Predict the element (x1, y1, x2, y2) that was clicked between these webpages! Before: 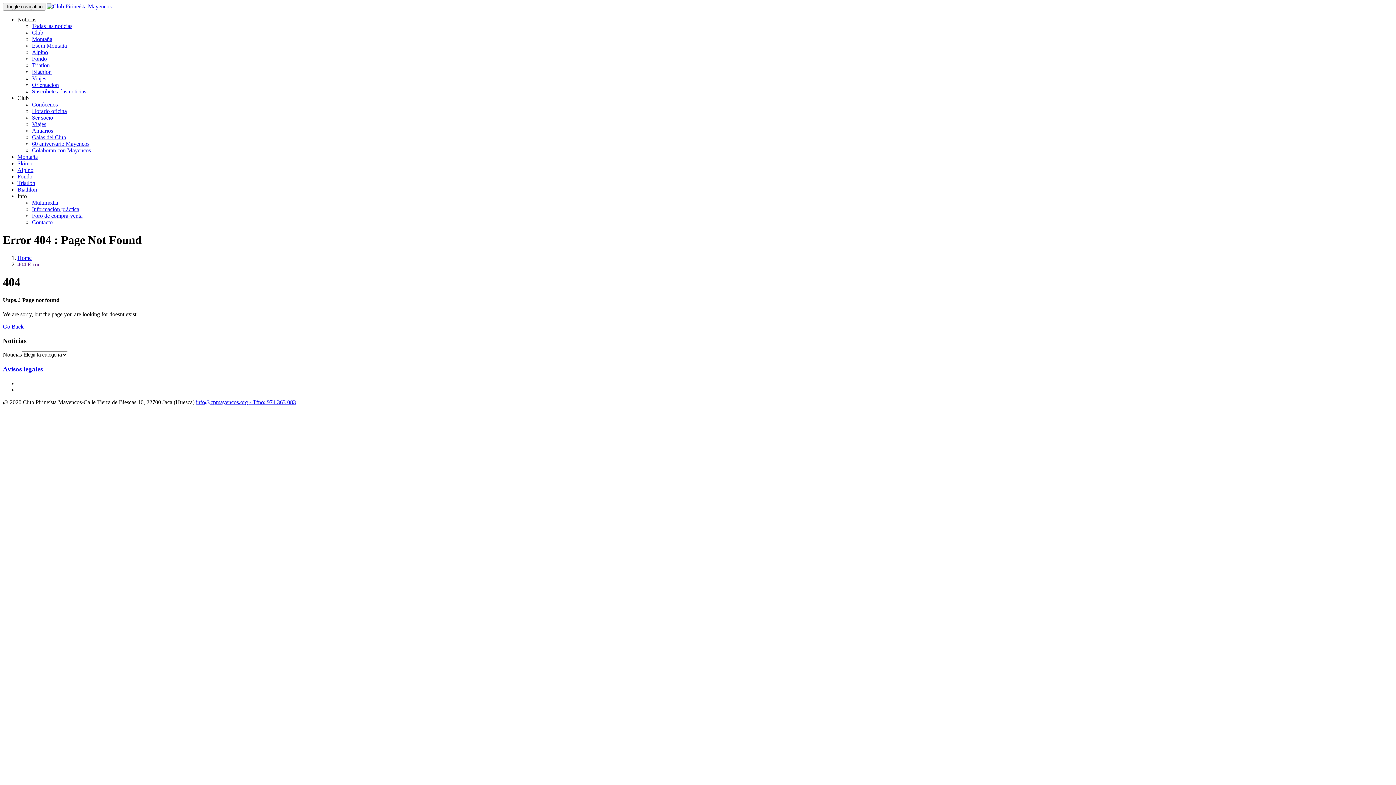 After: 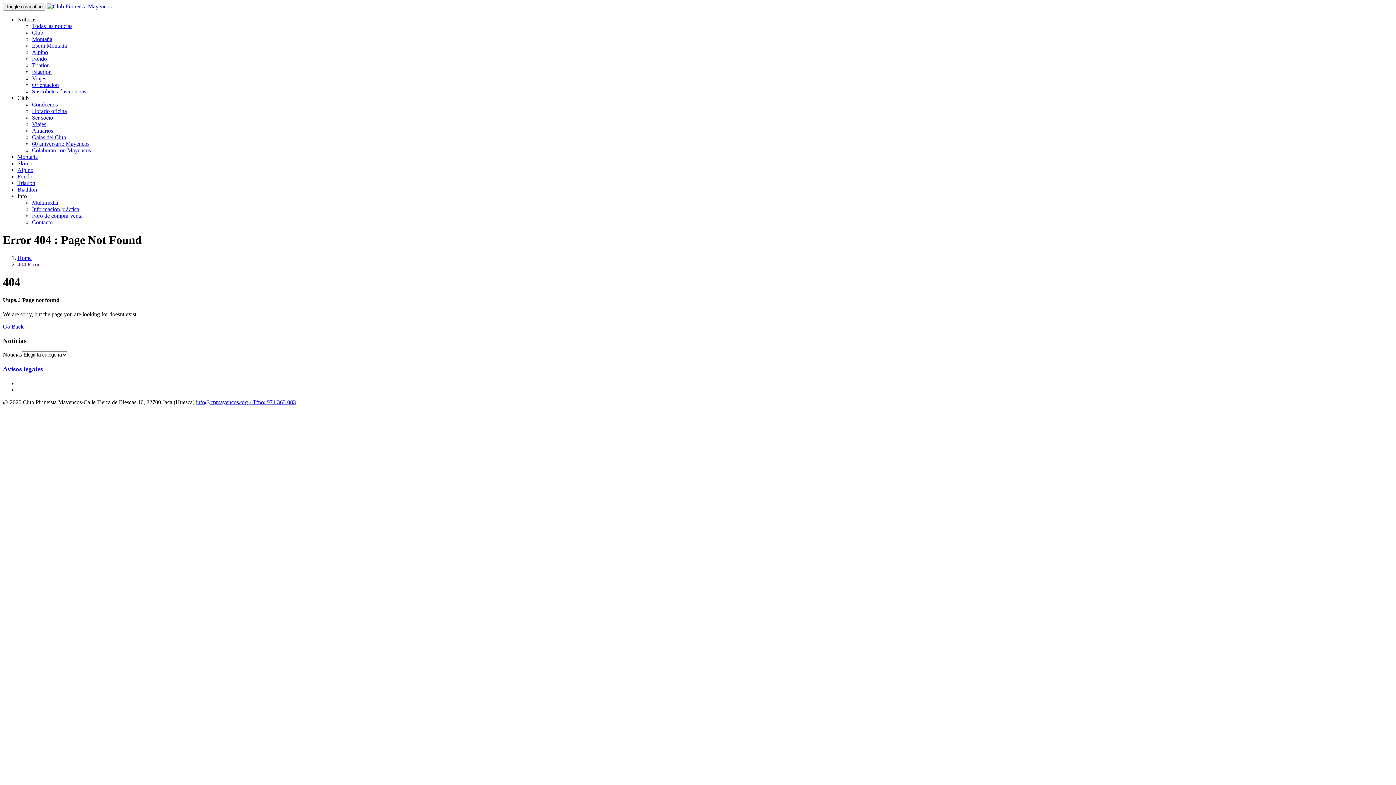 Action: label: Info bbox: (17, 193, 26, 199)